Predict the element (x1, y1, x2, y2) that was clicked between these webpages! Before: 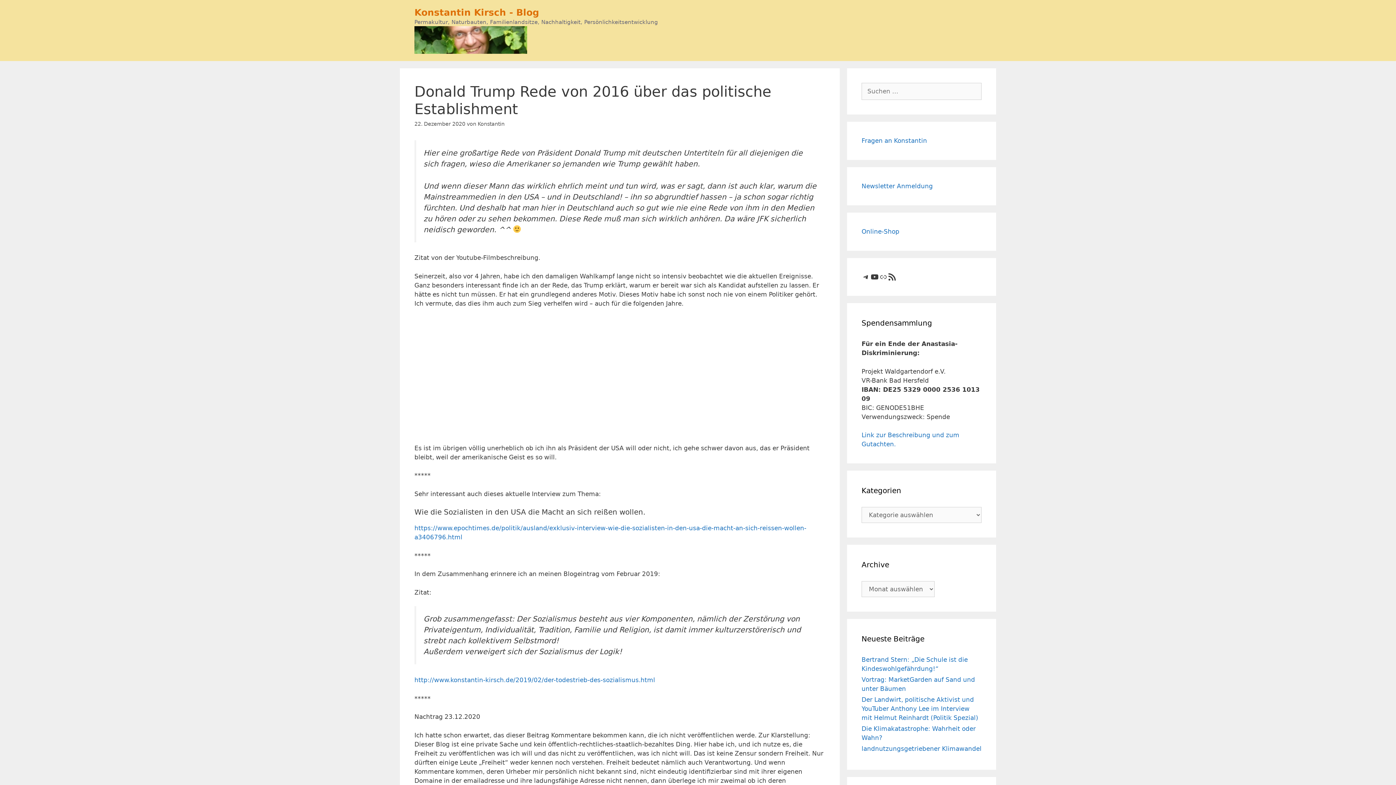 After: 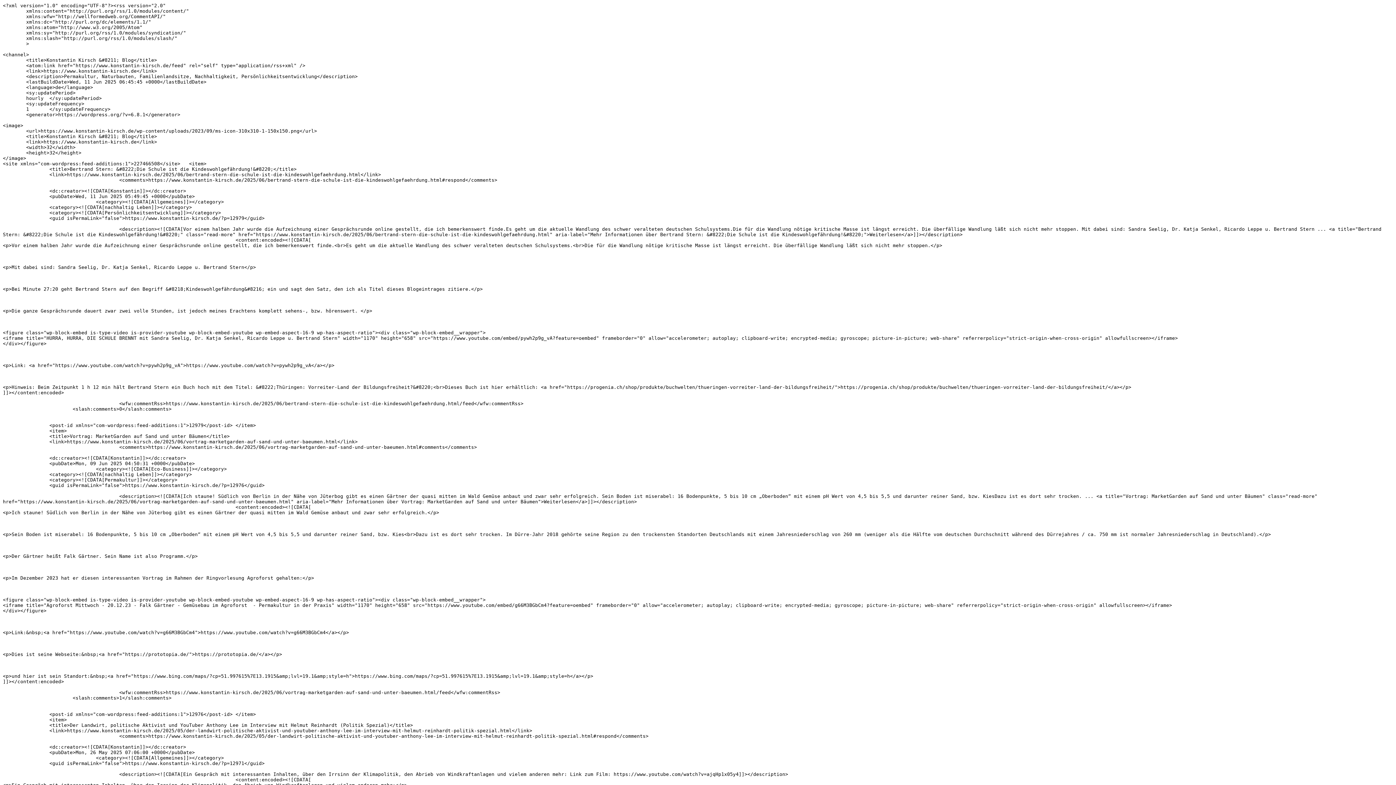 Action: label: RSS Feed bbox: (888, 272, 896, 281)